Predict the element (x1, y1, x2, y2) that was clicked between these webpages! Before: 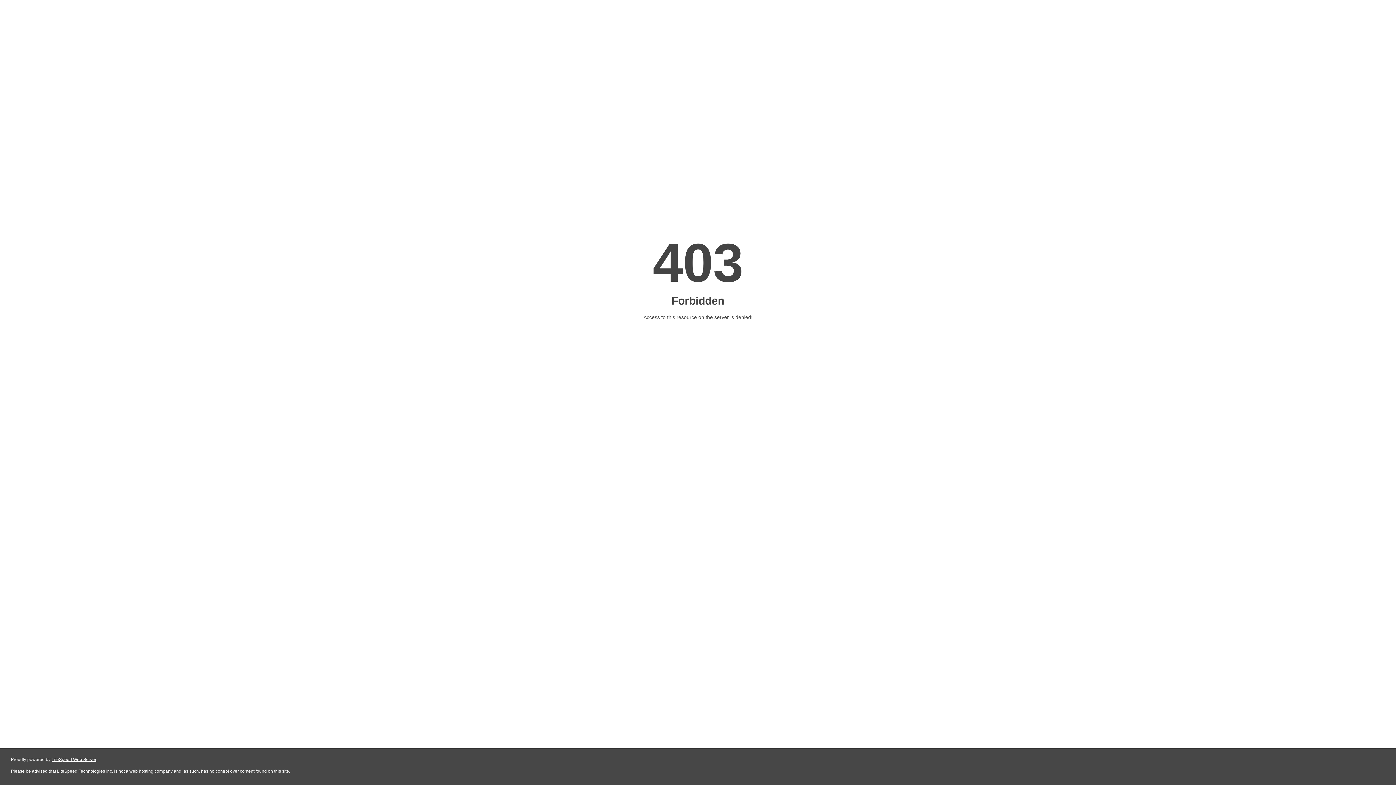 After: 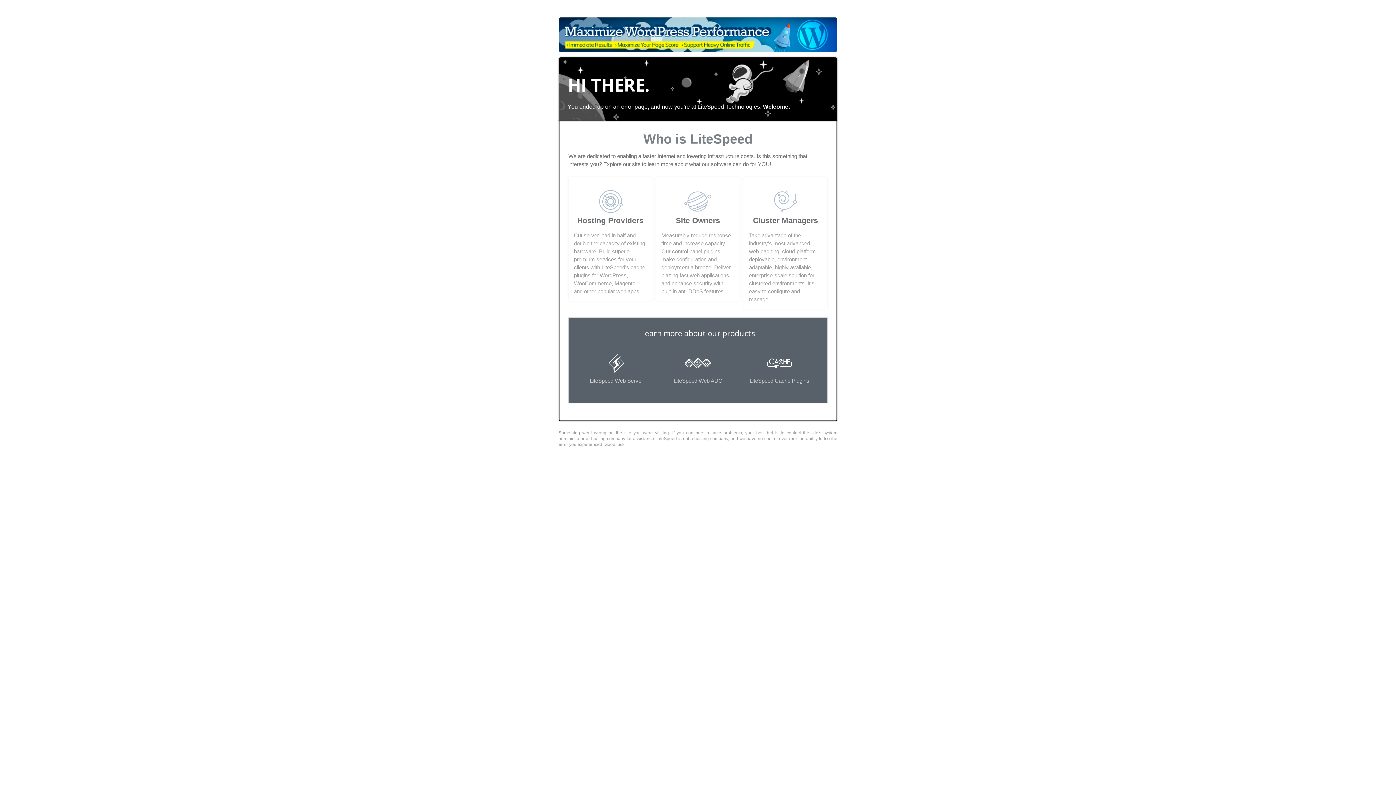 Action: label: LiteSpeed Web Server bbox: (51, 757, 96, 762)